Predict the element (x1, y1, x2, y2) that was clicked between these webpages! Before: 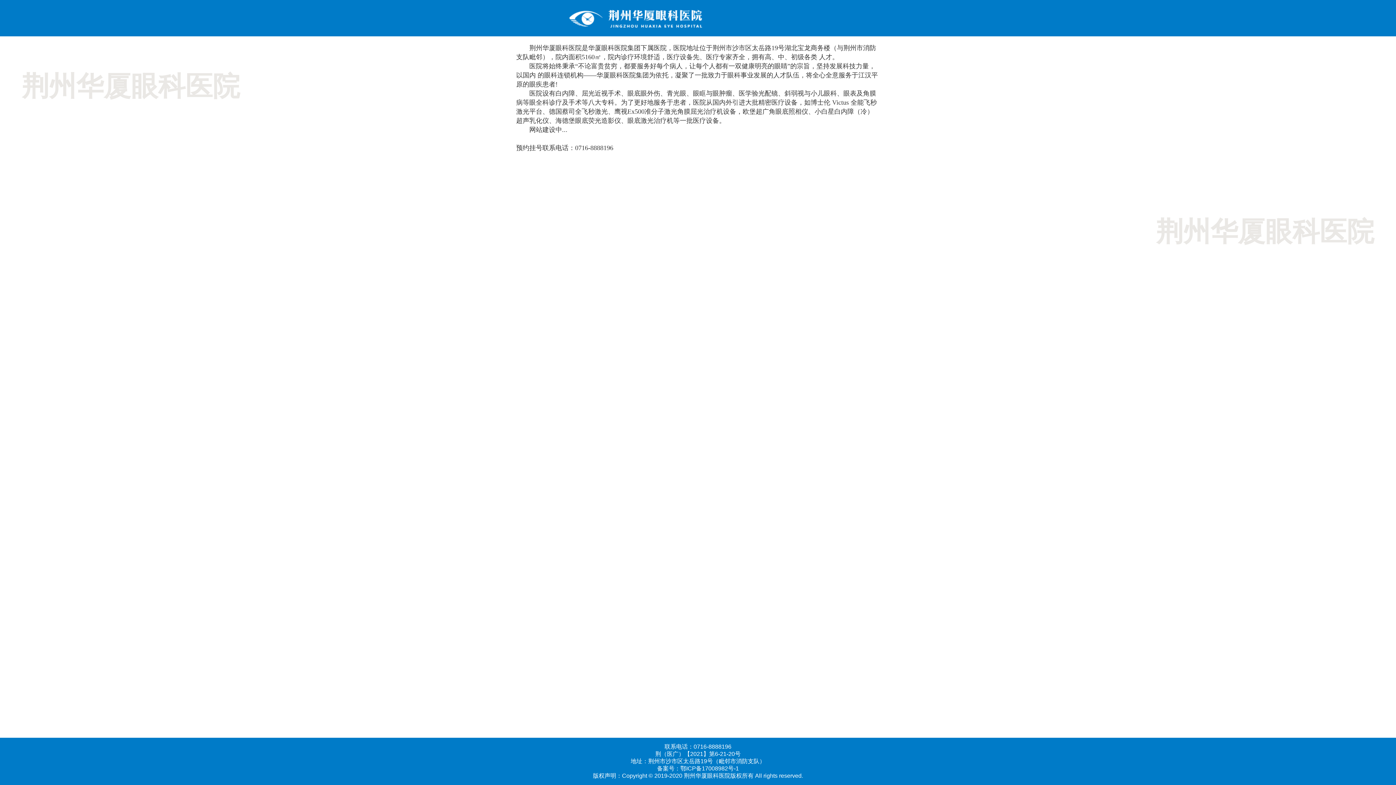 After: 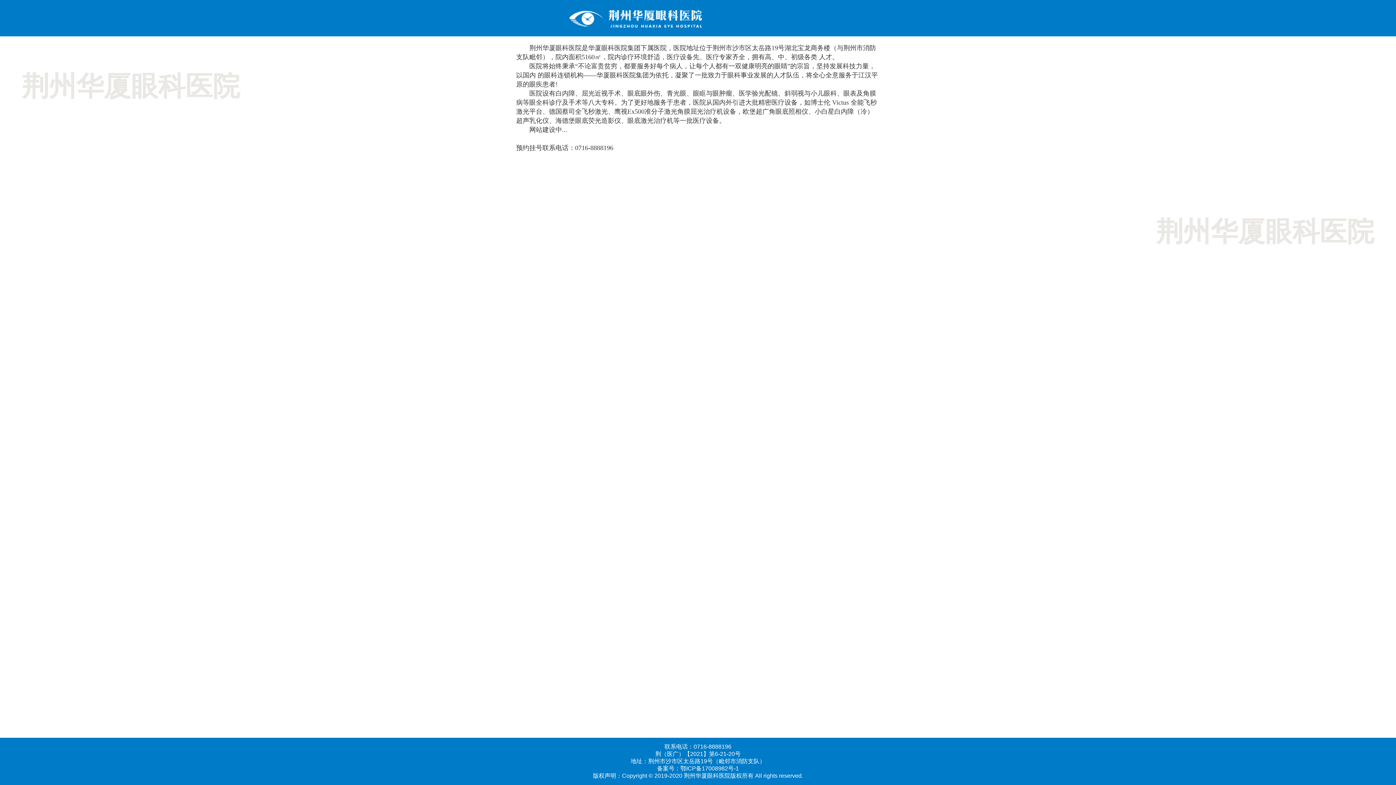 Action: label: 鄂ICP备17008982号-1 bbox: (680, 765, 739, 772)